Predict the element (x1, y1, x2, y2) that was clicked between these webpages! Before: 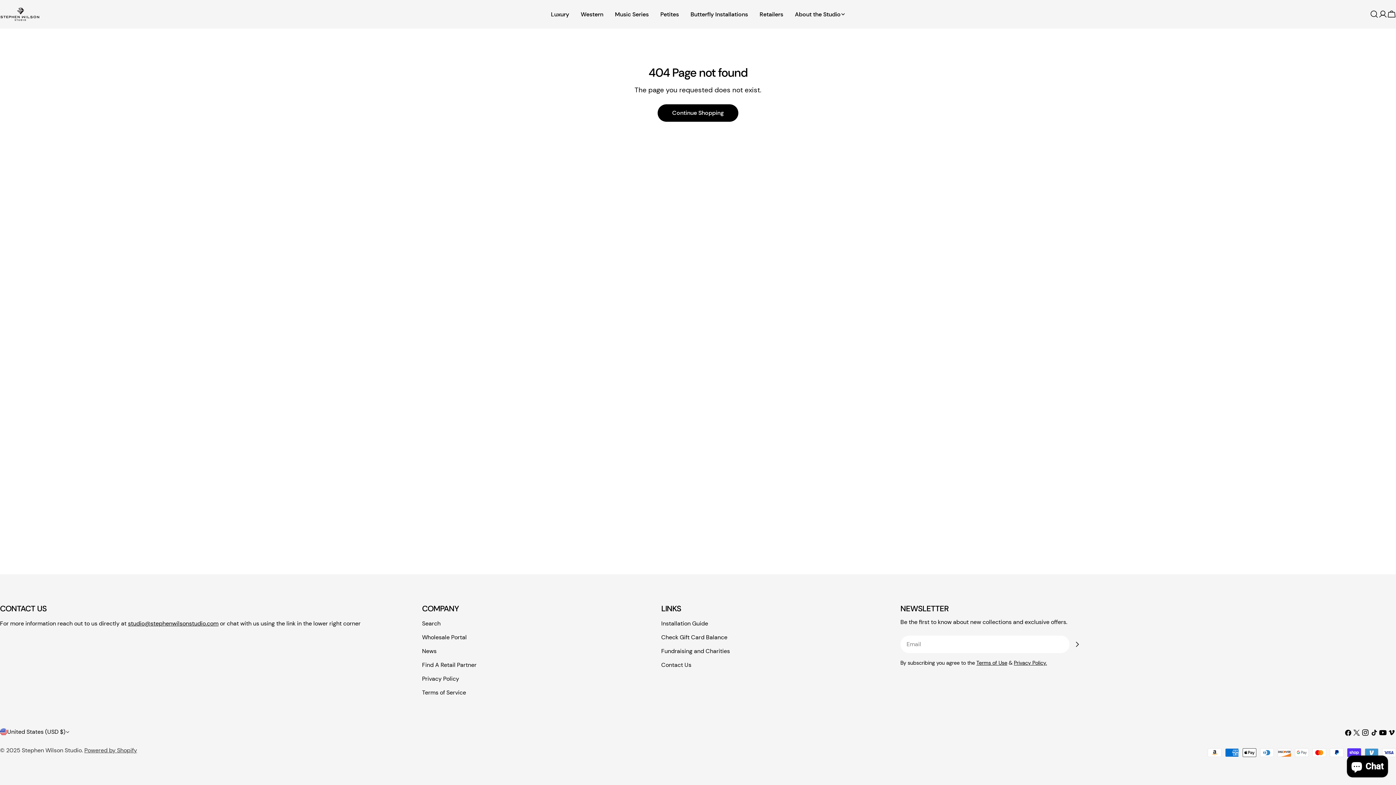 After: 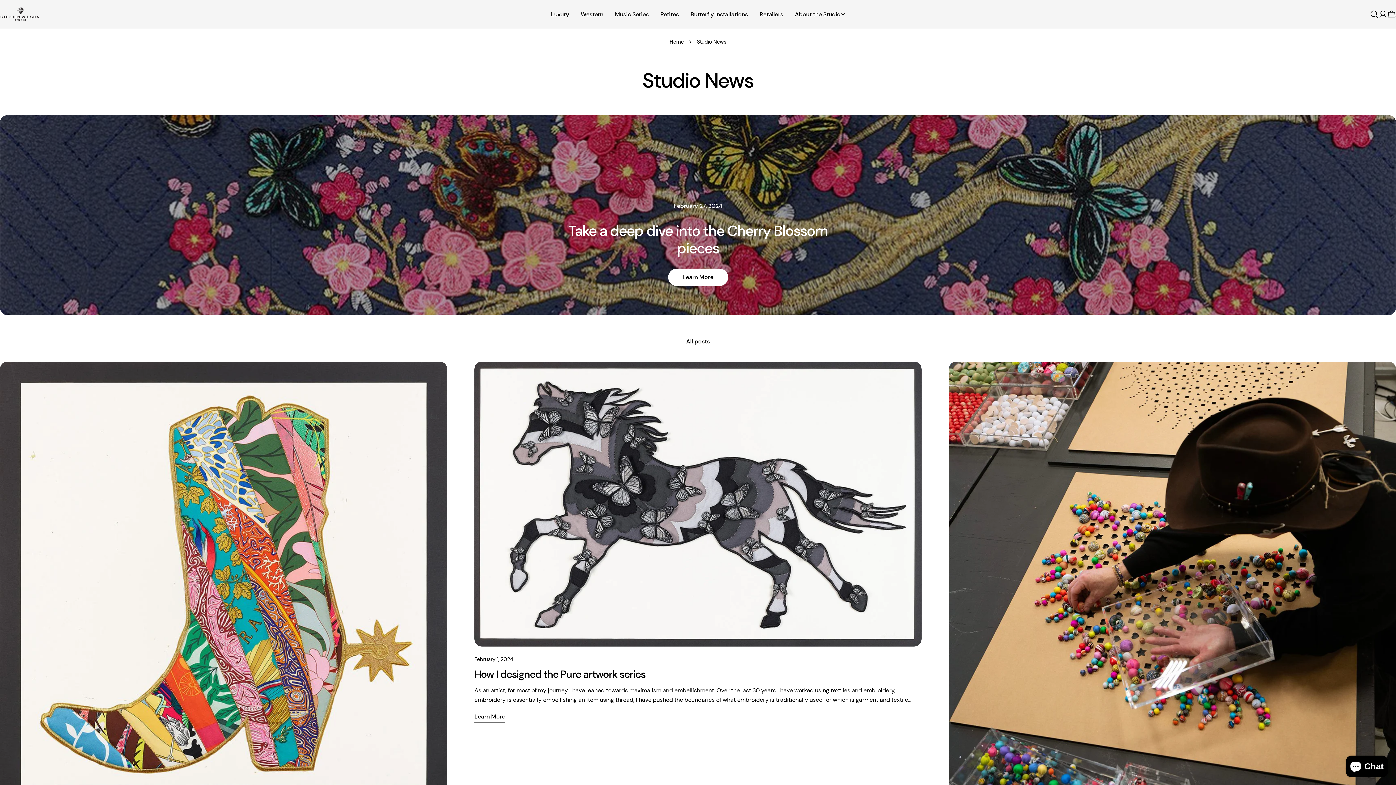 Action: label: News bbox: (422, 647, 436, 655)